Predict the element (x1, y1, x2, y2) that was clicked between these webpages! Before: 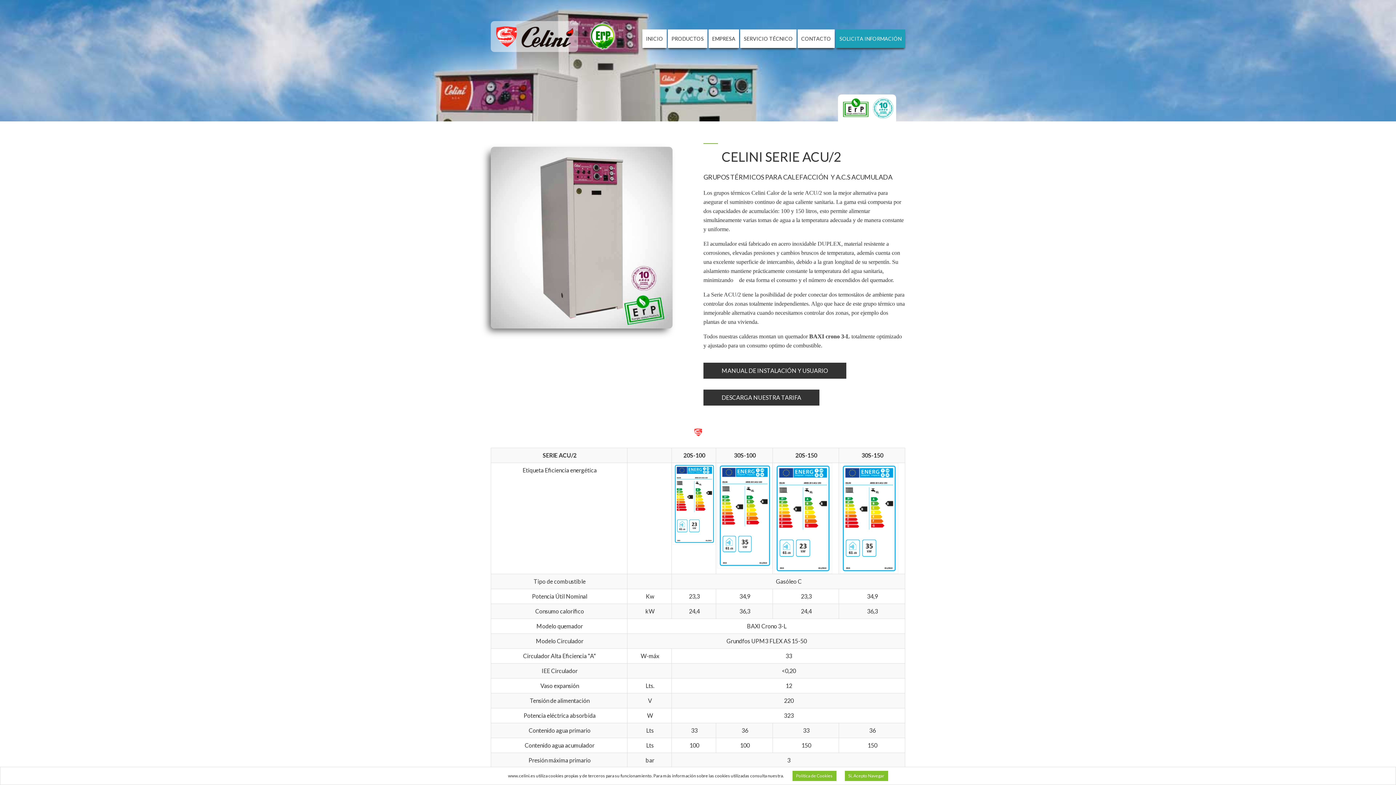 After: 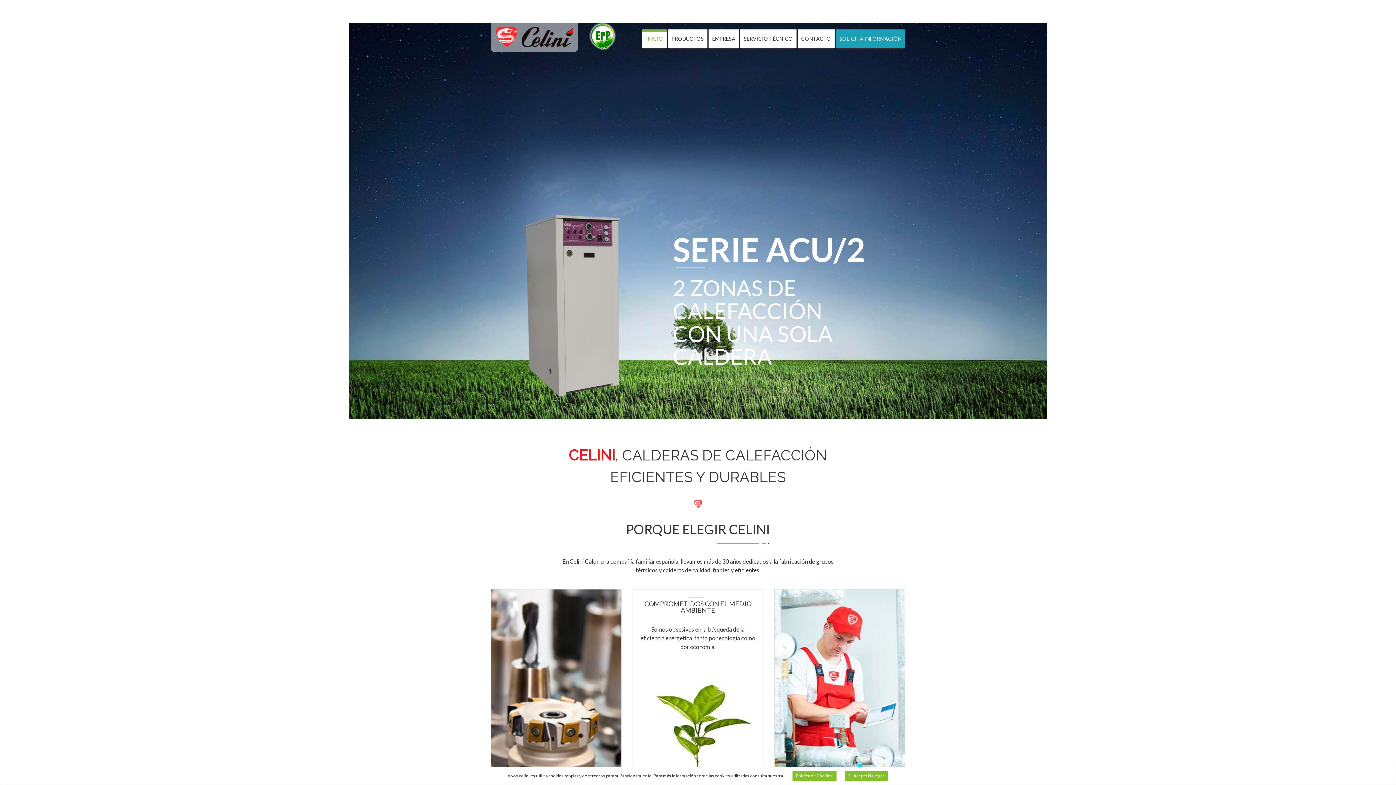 Action: bbox: (490, 32, 579, 38) label:  